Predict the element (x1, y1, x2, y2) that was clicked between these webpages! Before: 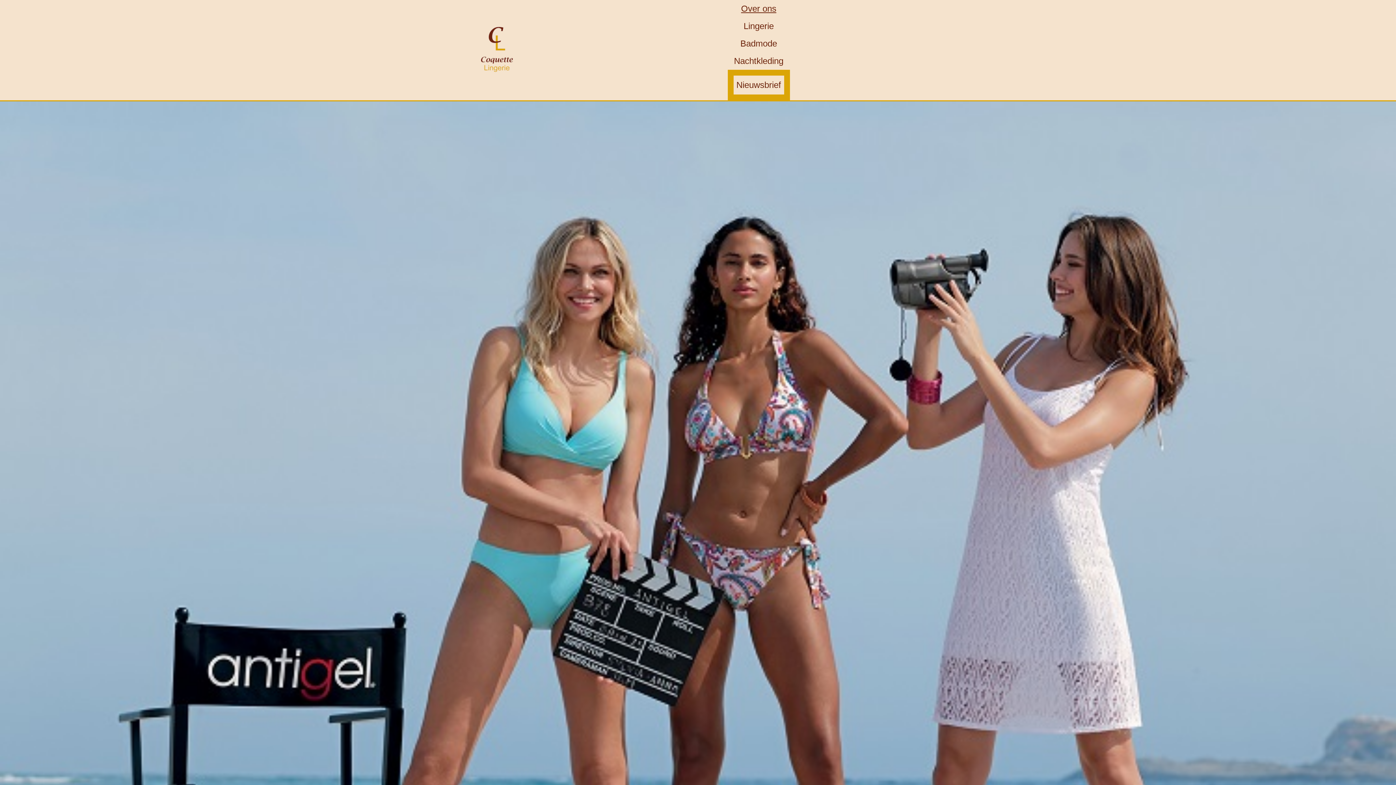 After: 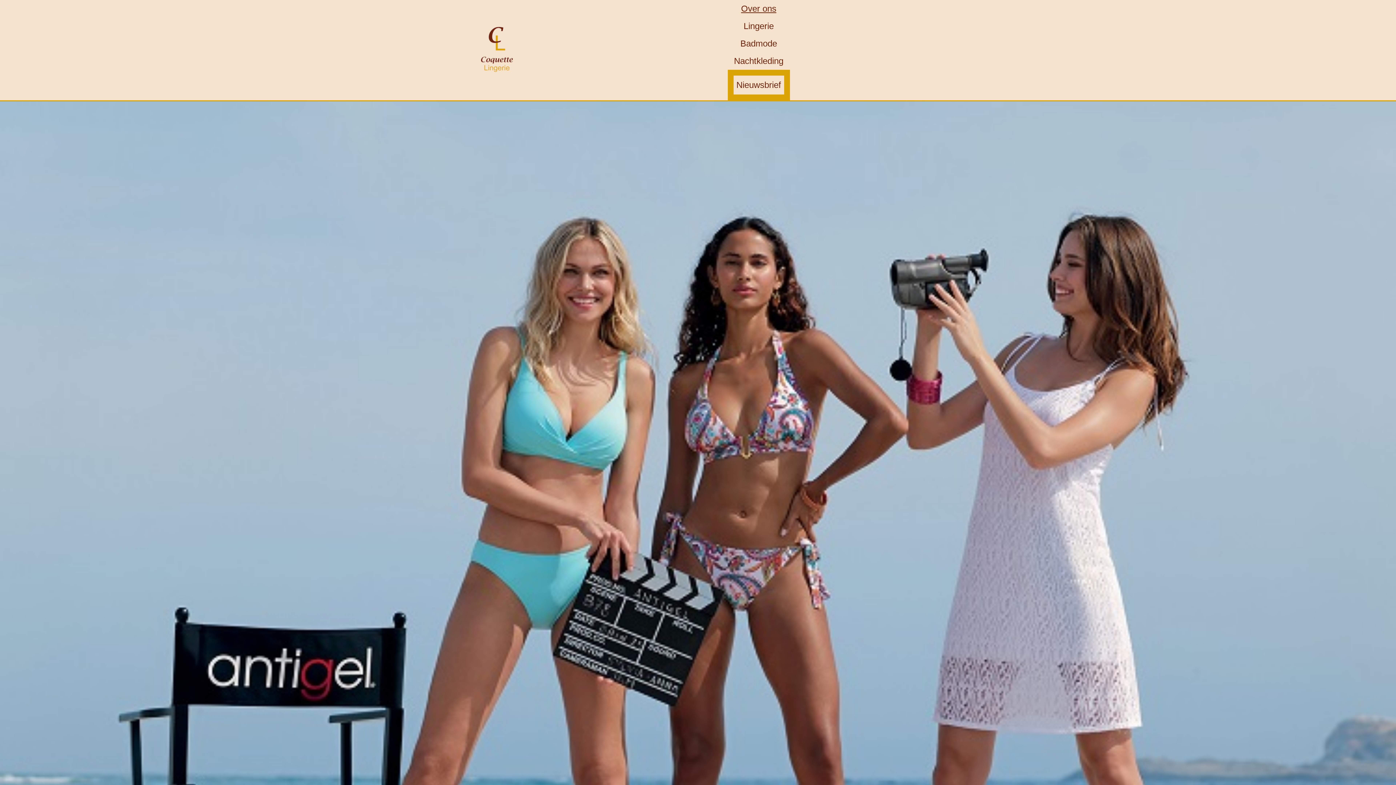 Action: bbox: (469, 42, 524, 55)